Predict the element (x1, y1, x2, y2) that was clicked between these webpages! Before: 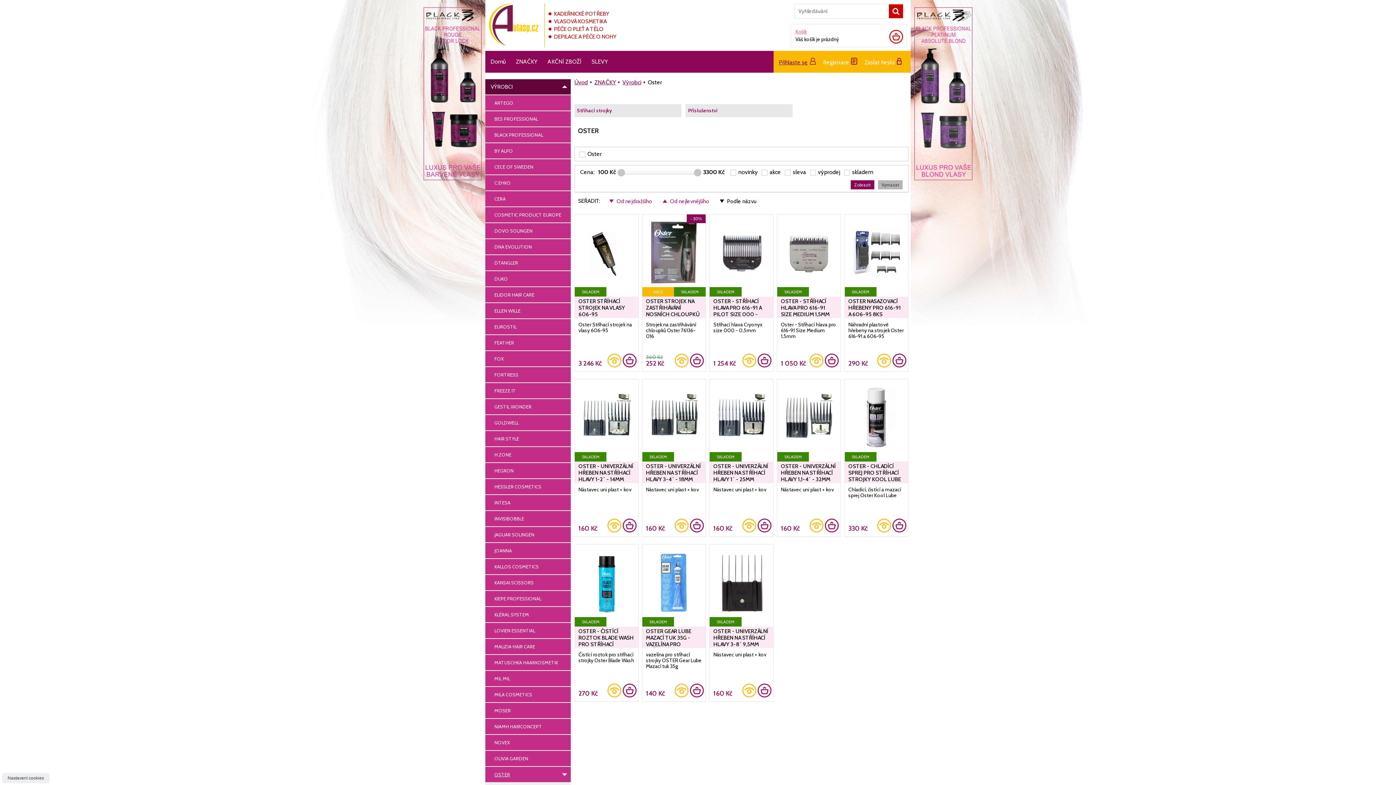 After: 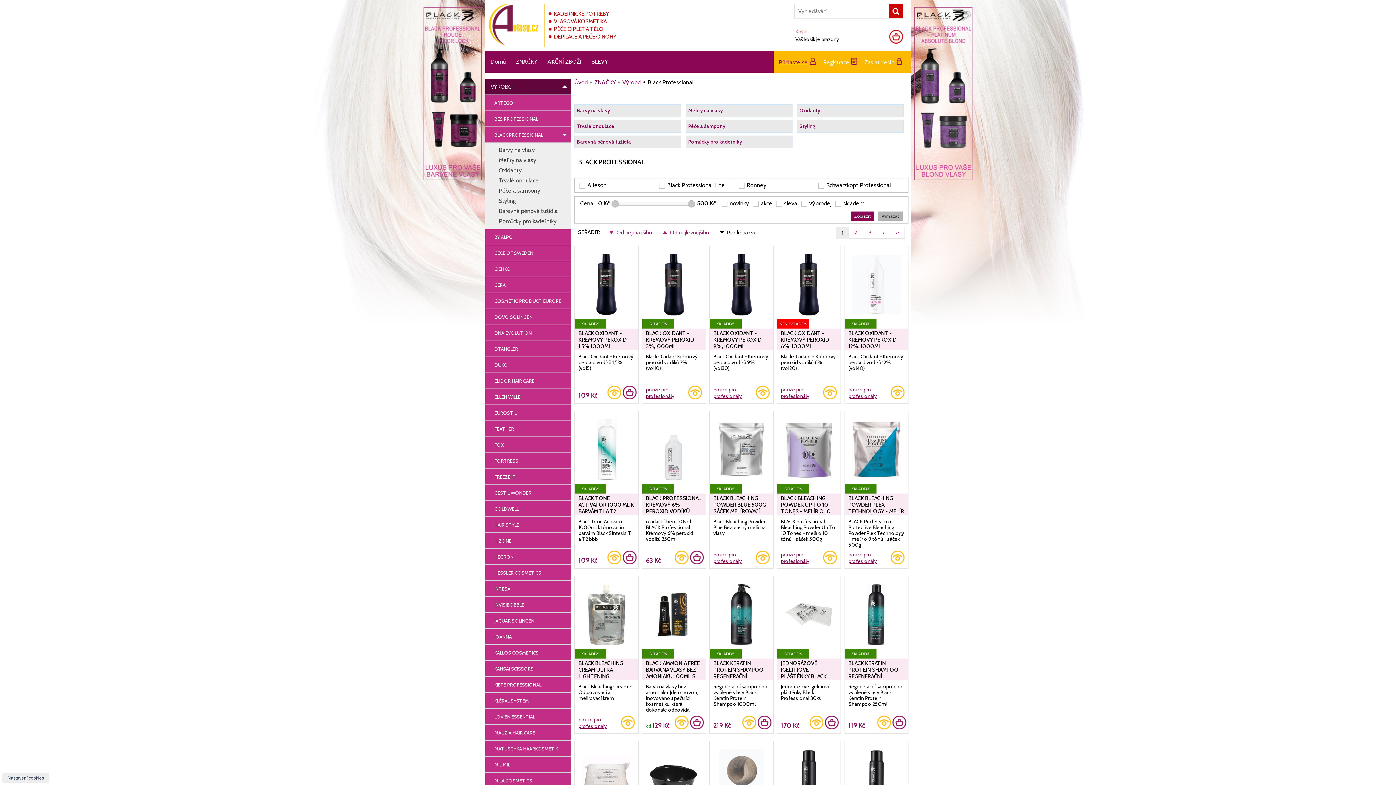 Action: bbox: (485, 126, 570, 142) label: BLACK PROFESSIONAL